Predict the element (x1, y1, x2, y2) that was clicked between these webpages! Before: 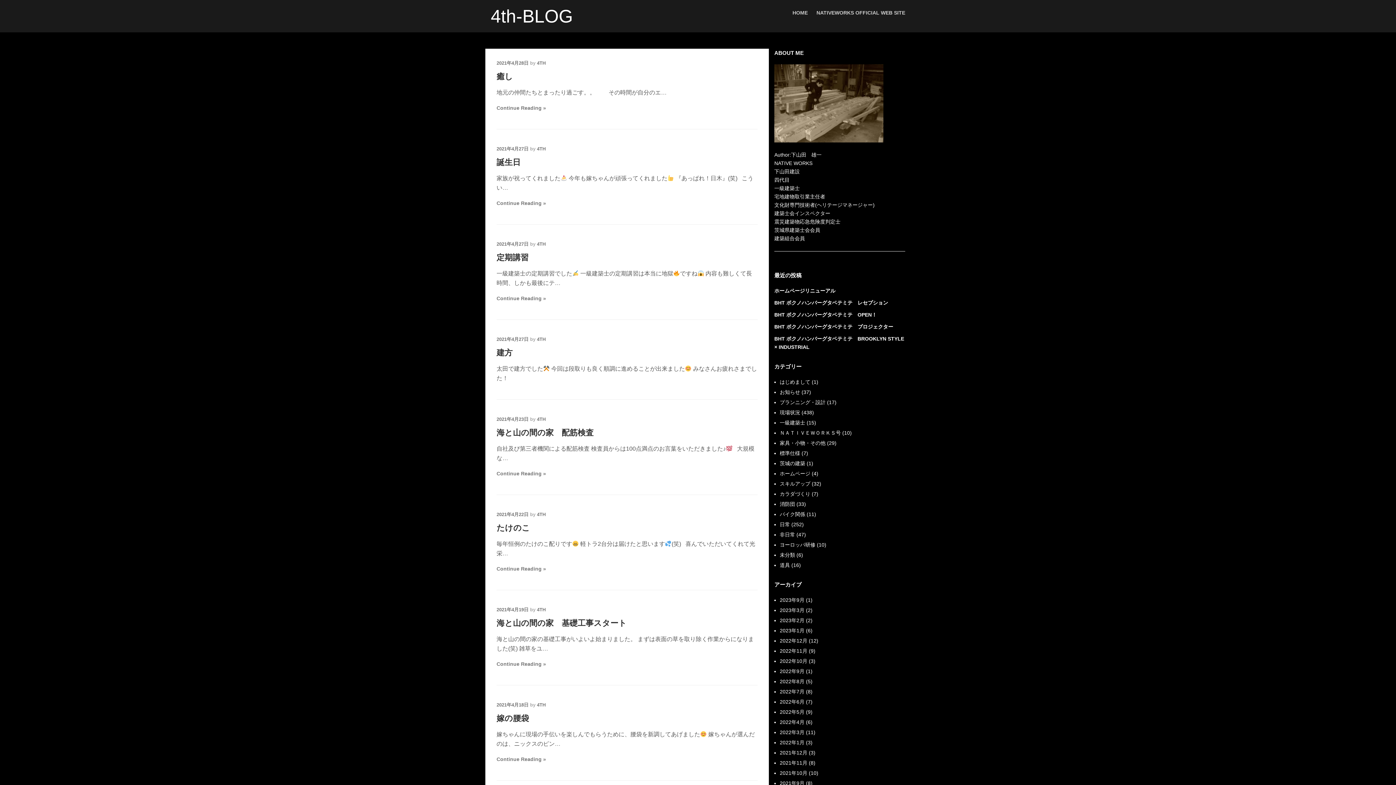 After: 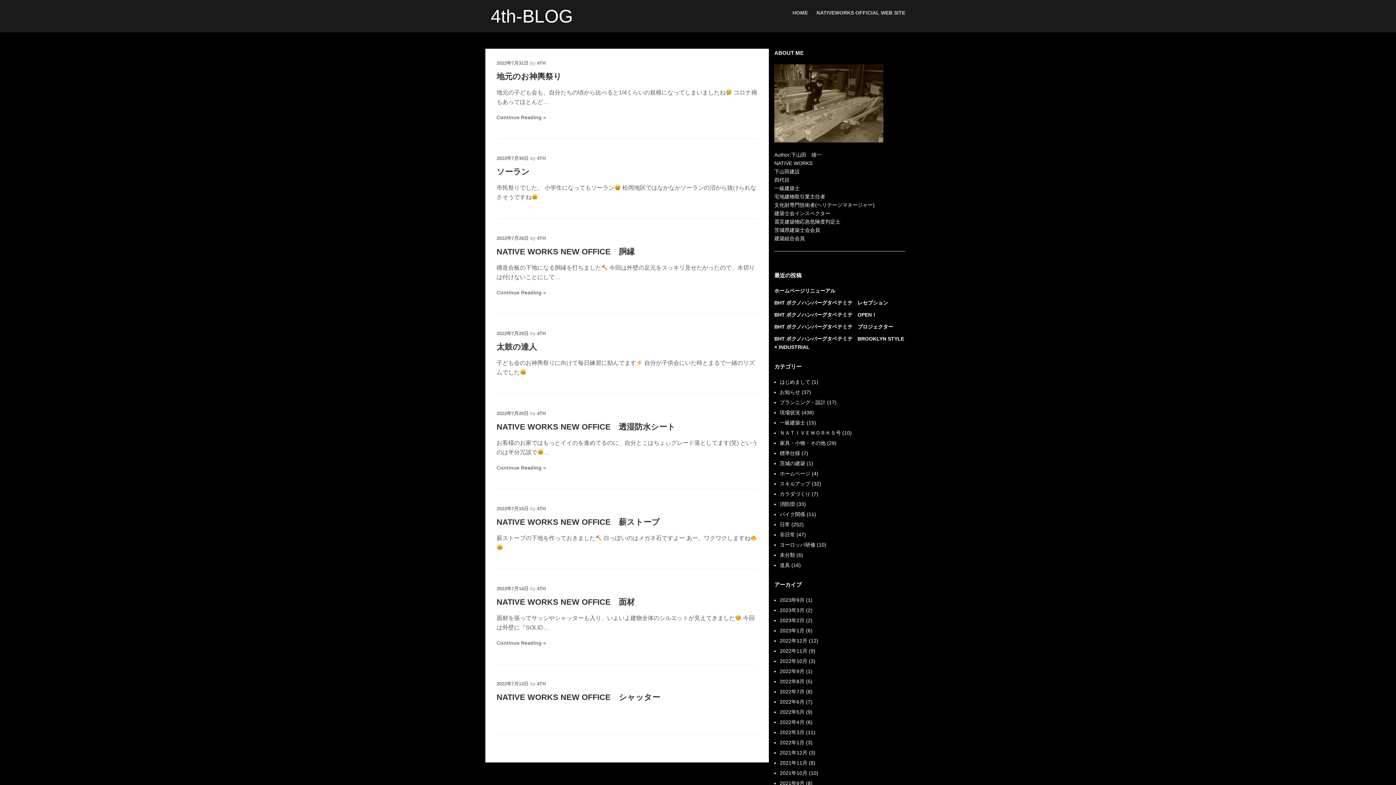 Action: bbox: (780, 689, 804, 694) label: 2022年7月